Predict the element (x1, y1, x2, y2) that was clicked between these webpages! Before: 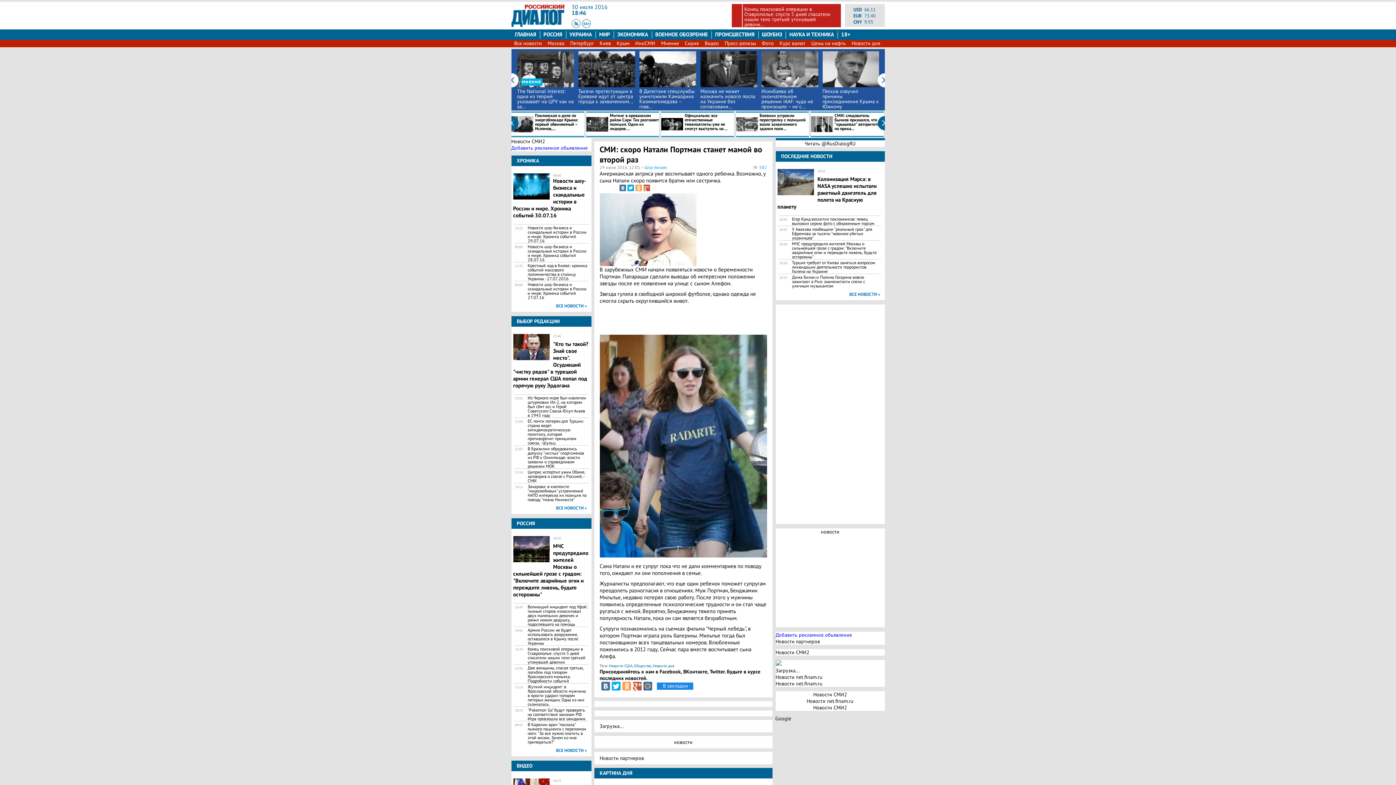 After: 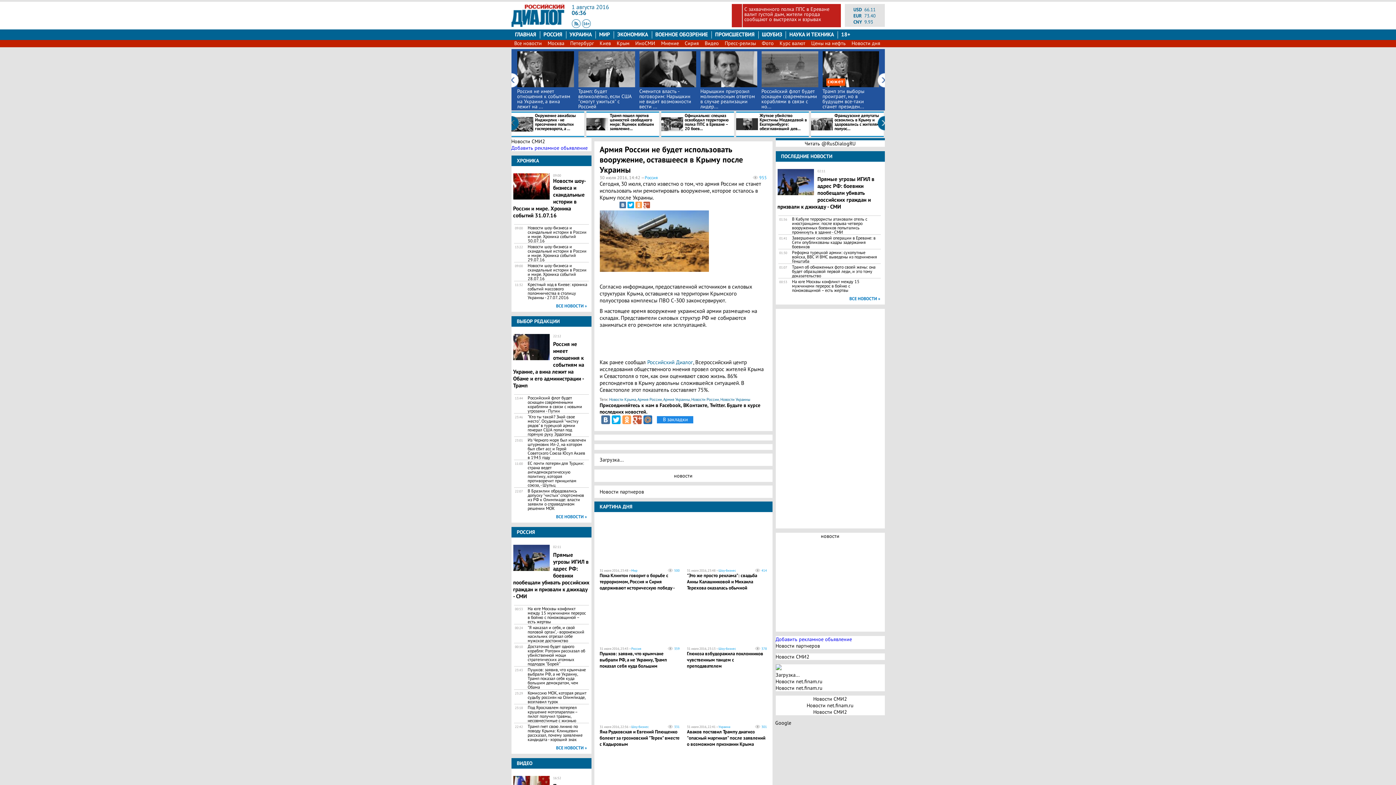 Action: bbox: (527, 628, 587, 645) label: Армия России не будет использовать вооружение, оставшееся в Крыму после Украины